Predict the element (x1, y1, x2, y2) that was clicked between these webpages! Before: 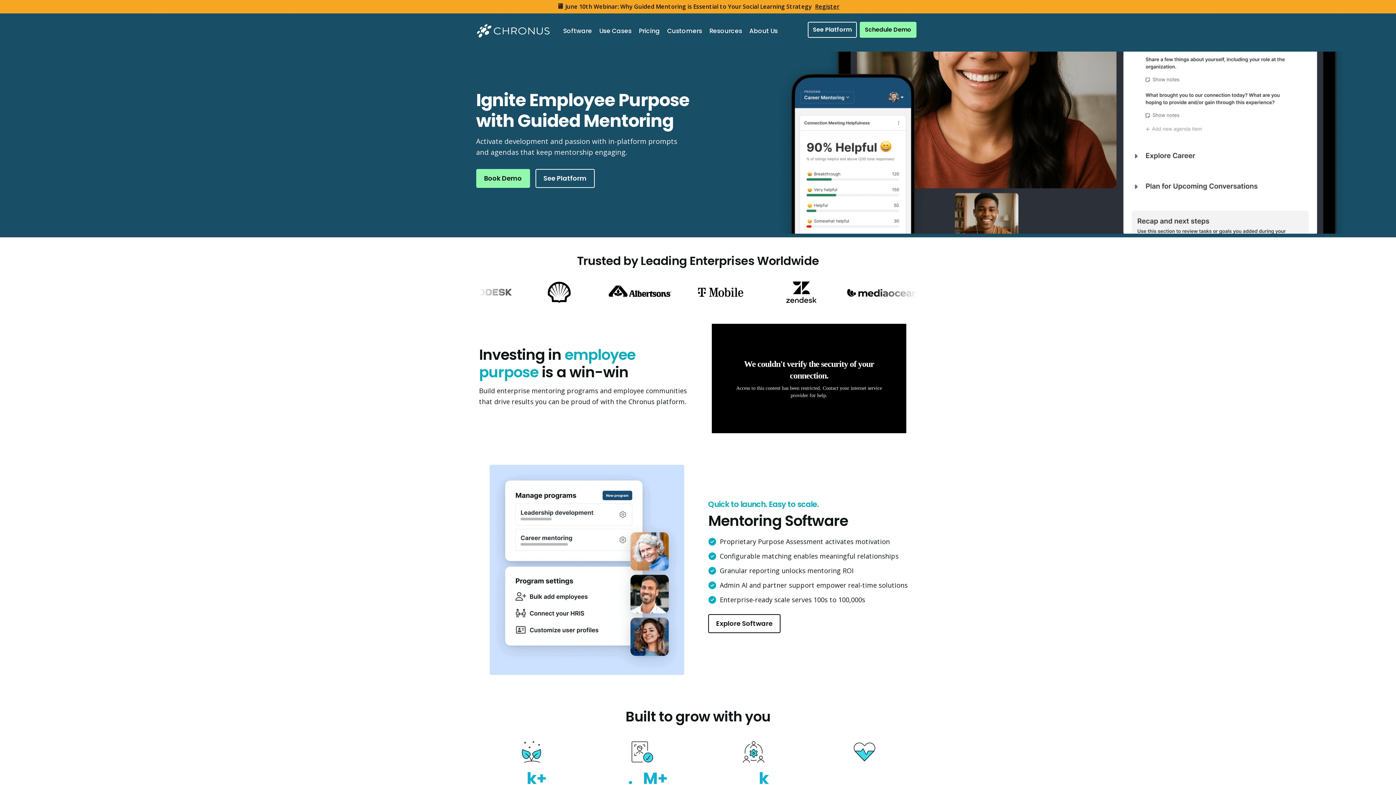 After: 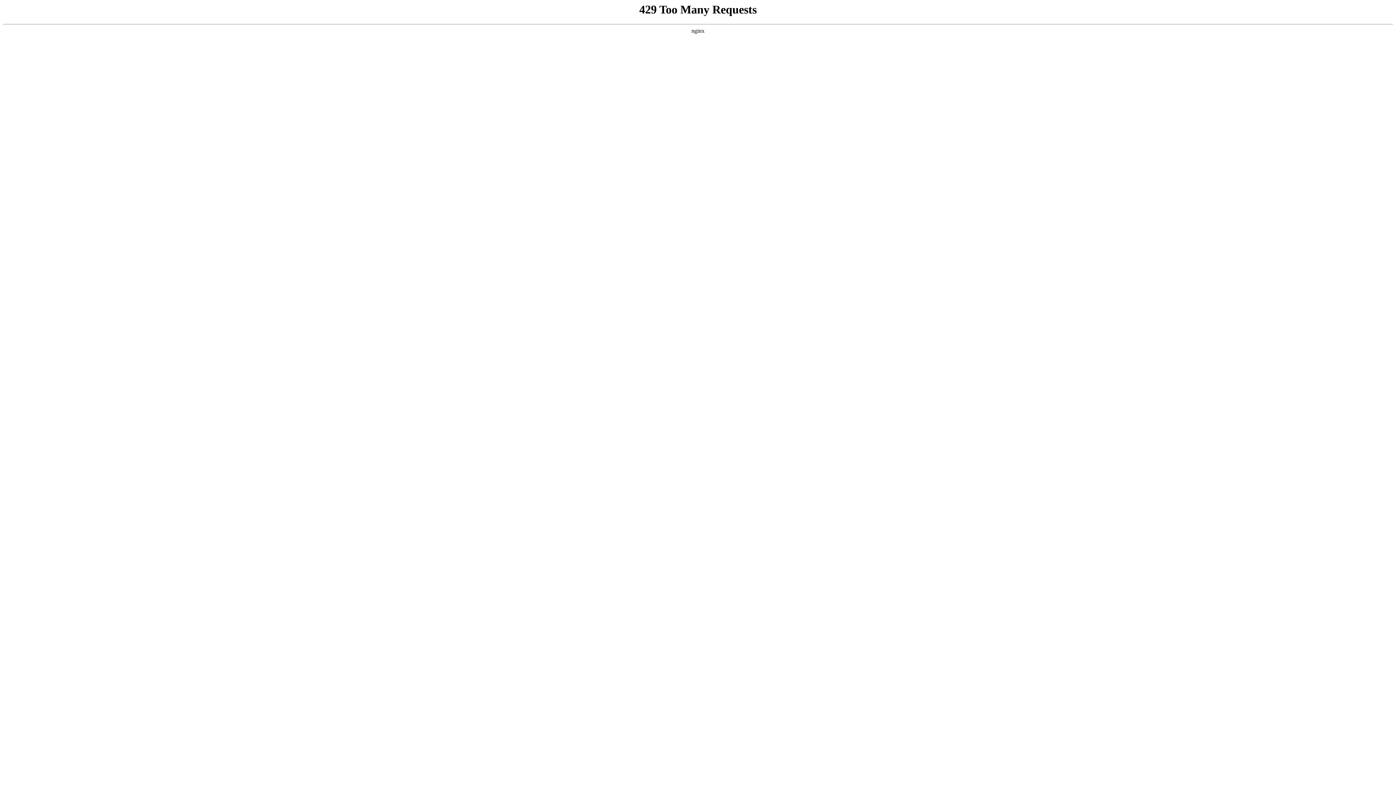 Action: label: Use Cases bbox: (592, 21, 631, 40)